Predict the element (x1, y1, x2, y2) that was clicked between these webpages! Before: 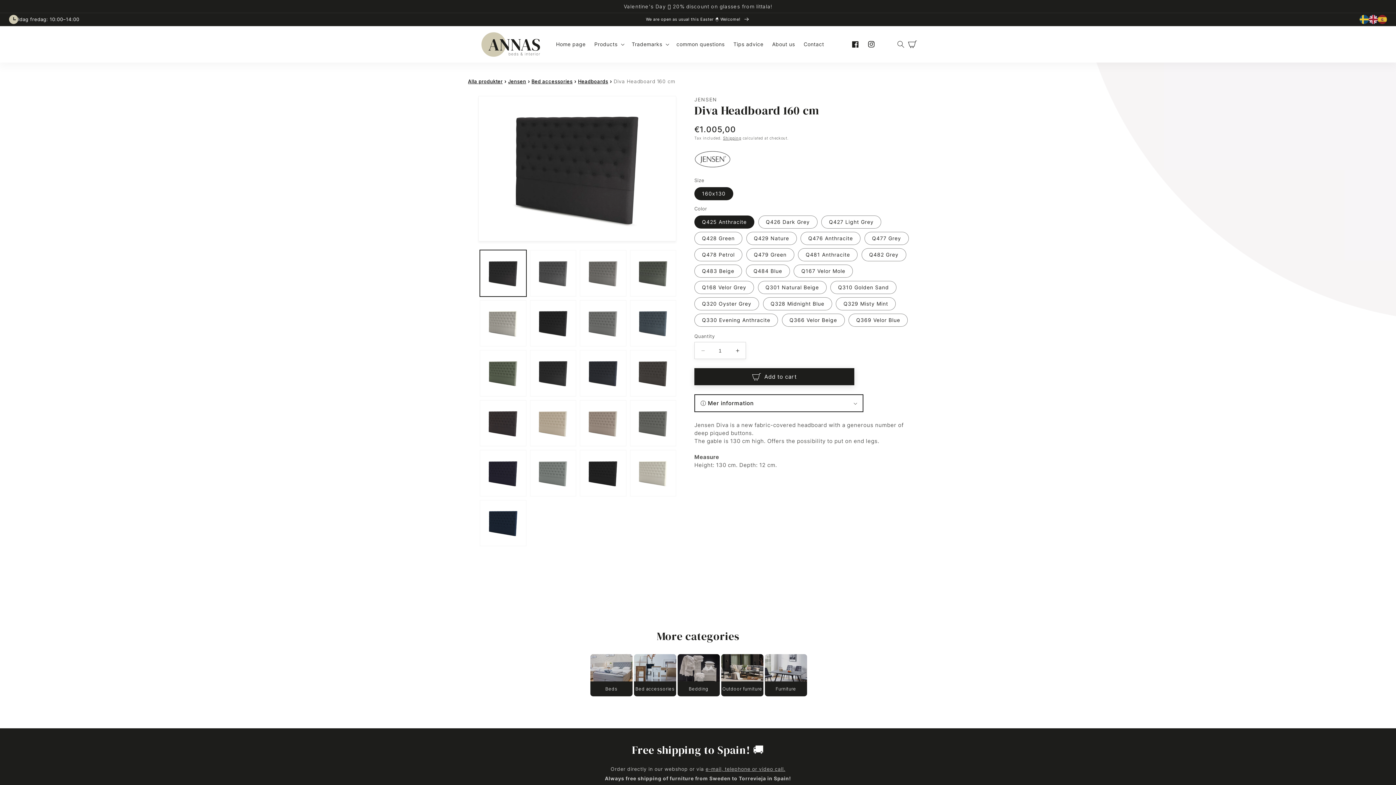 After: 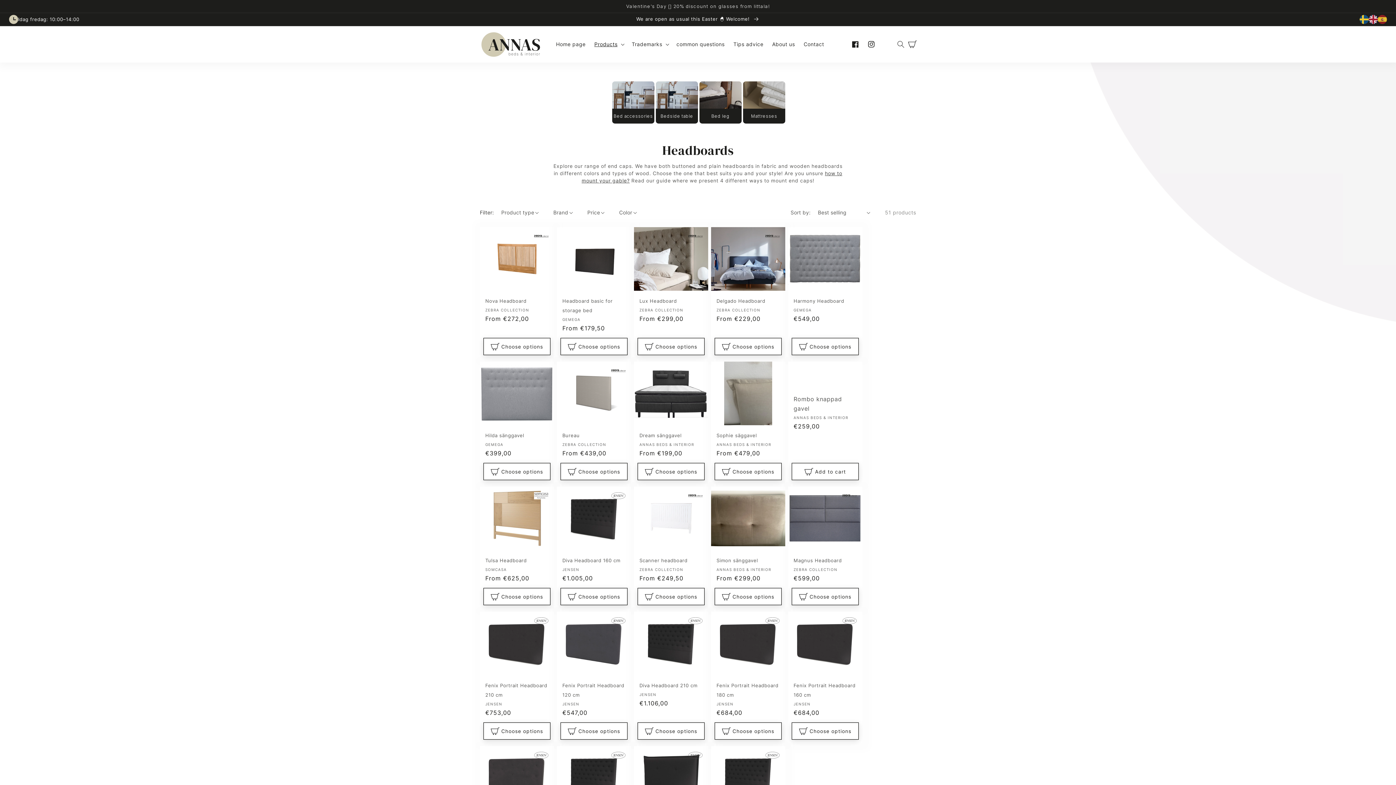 Action: bbox: (578, 78, 608, 84) label: Headboards